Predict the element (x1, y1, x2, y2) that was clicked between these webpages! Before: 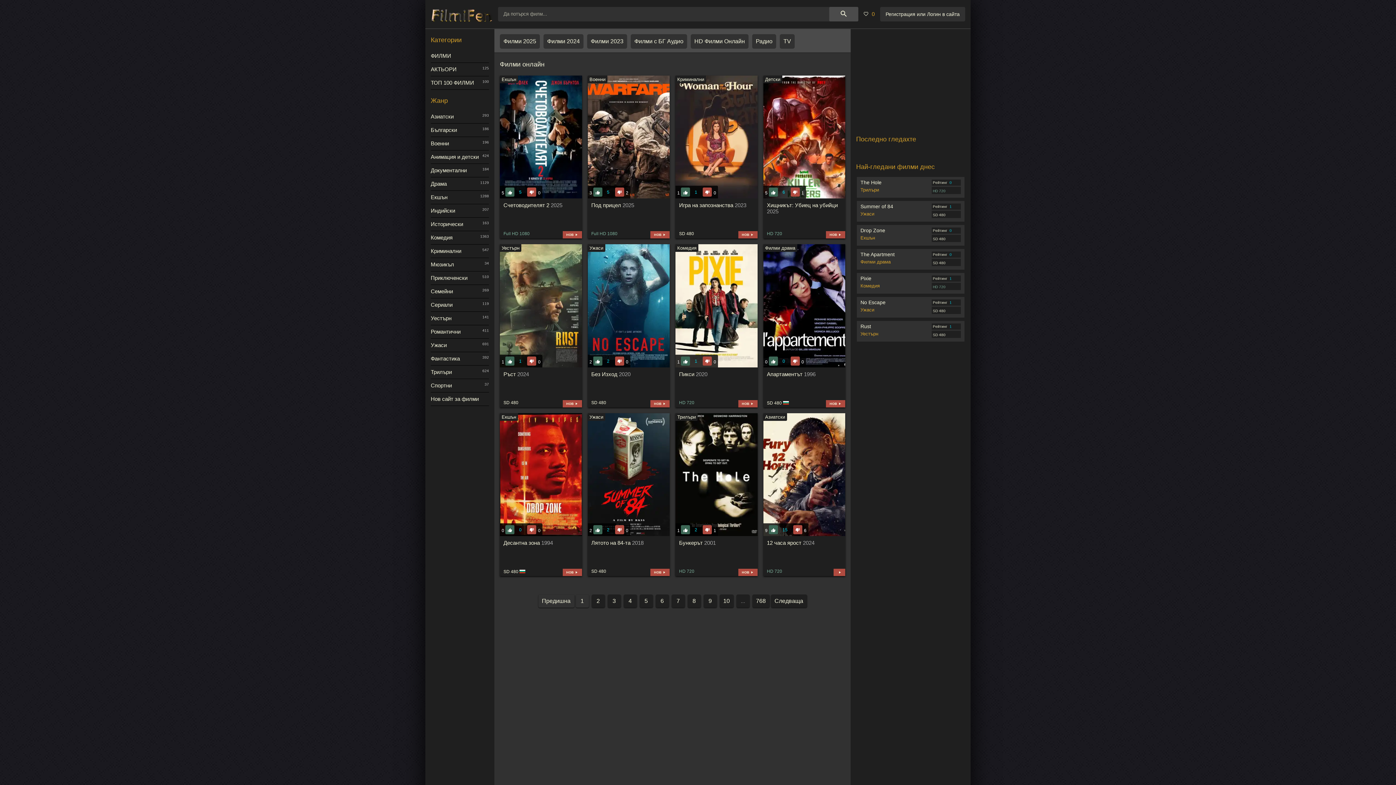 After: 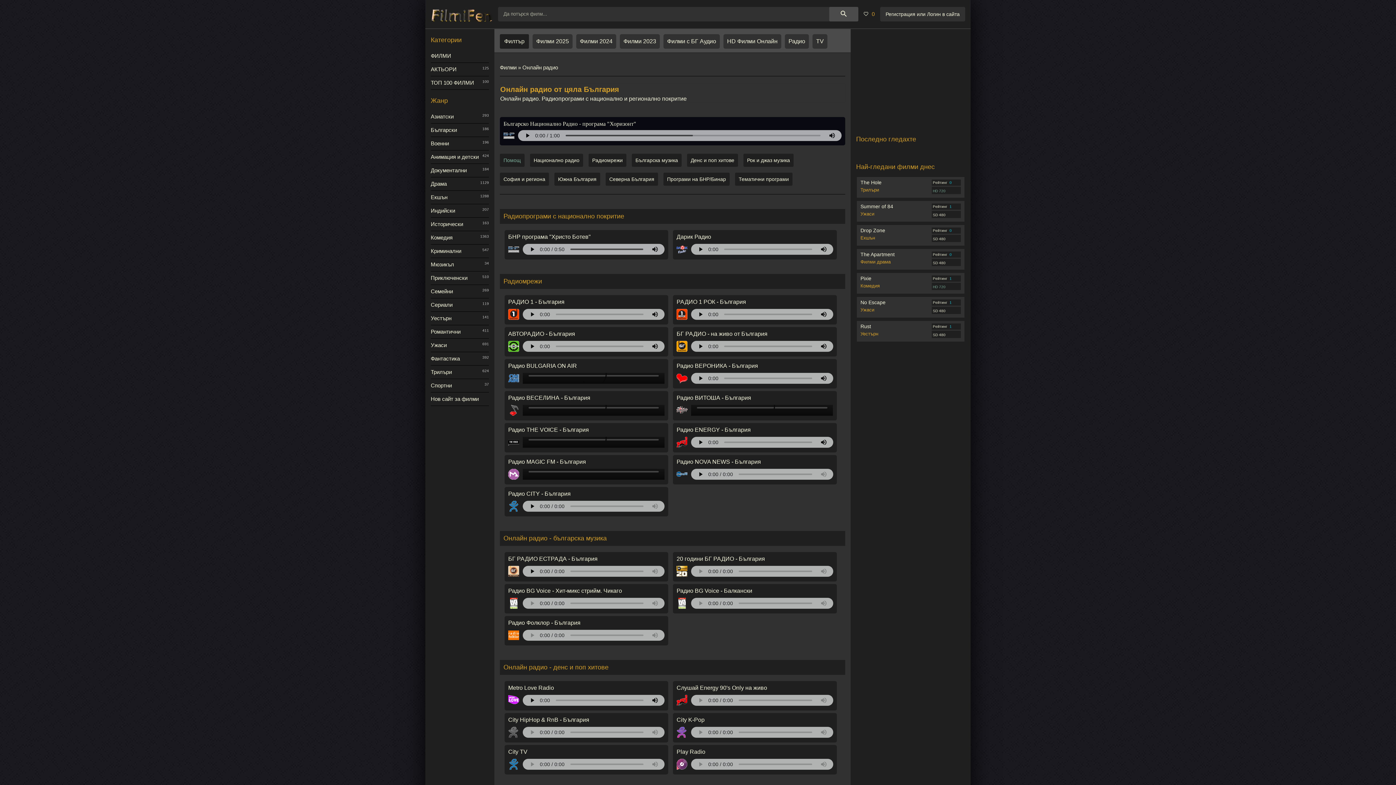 Action: label: Радио bbox: (756, 34, 772, 48)